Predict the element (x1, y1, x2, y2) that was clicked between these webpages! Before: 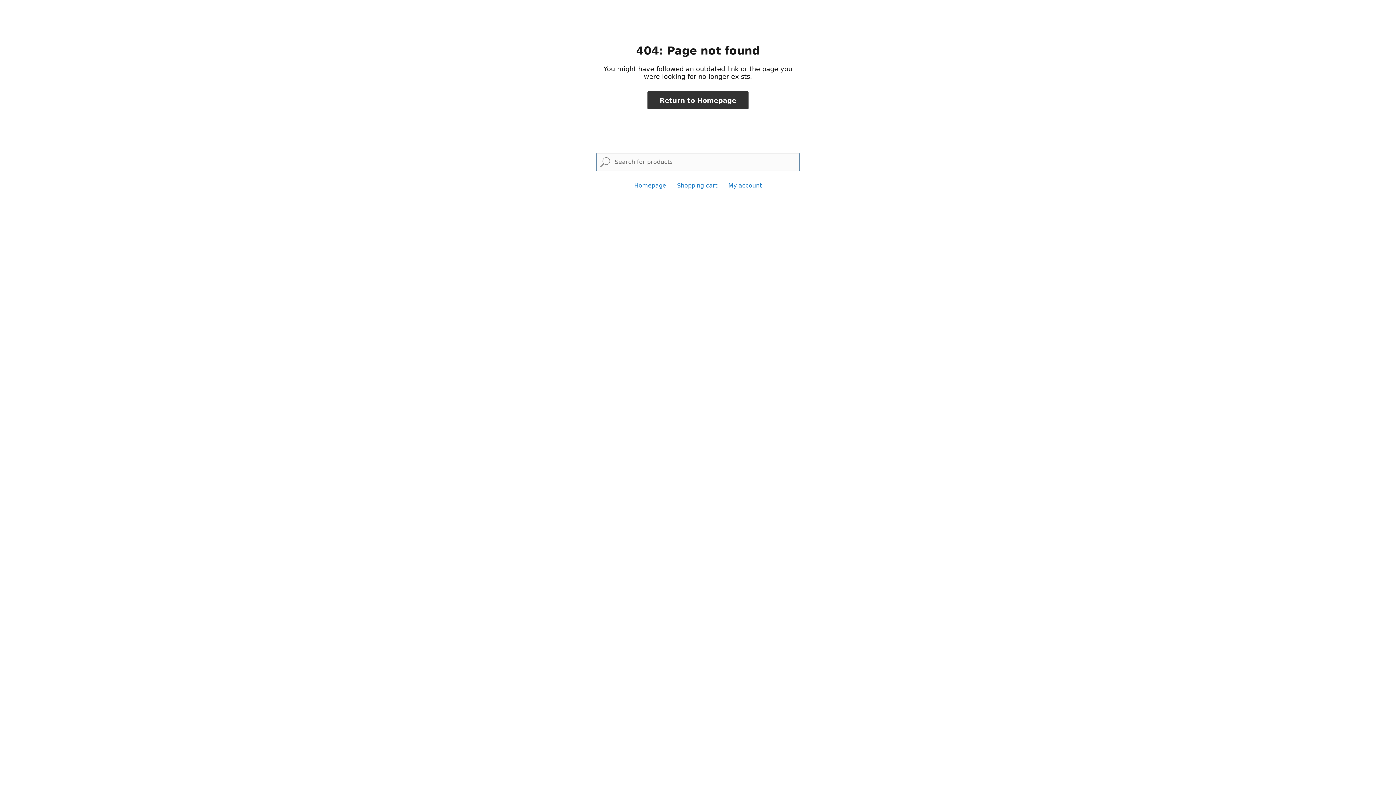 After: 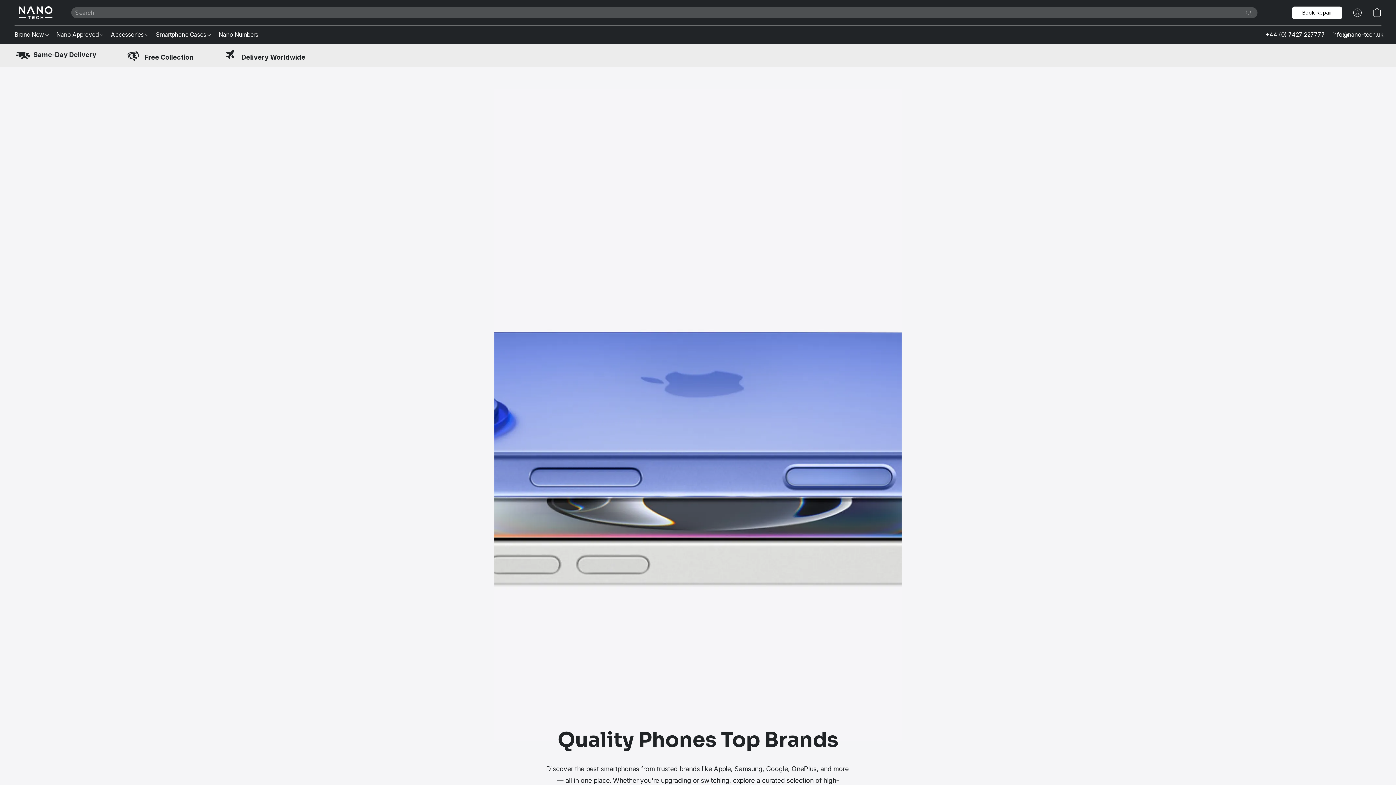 Action: label: Return to Homepage bbox: (647, 91, 748, 109)